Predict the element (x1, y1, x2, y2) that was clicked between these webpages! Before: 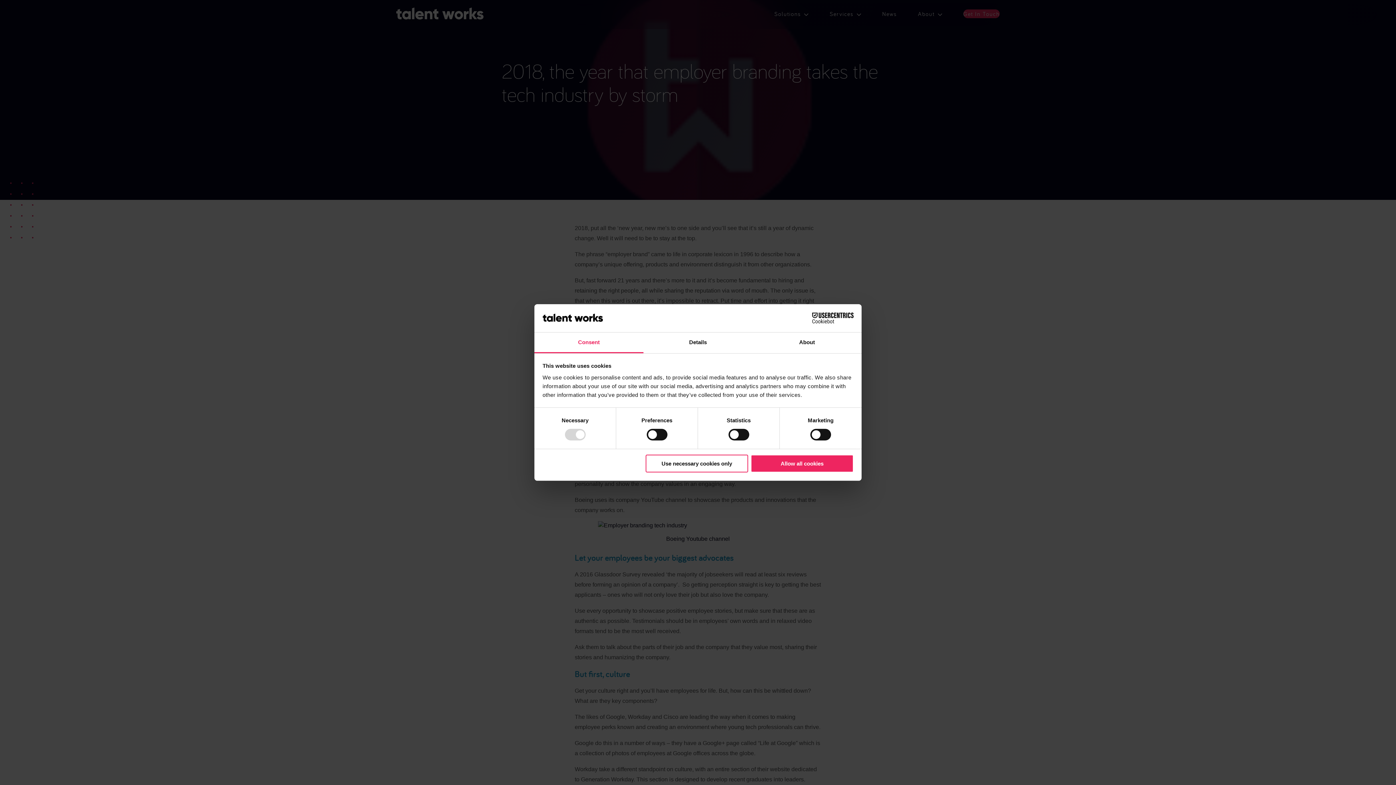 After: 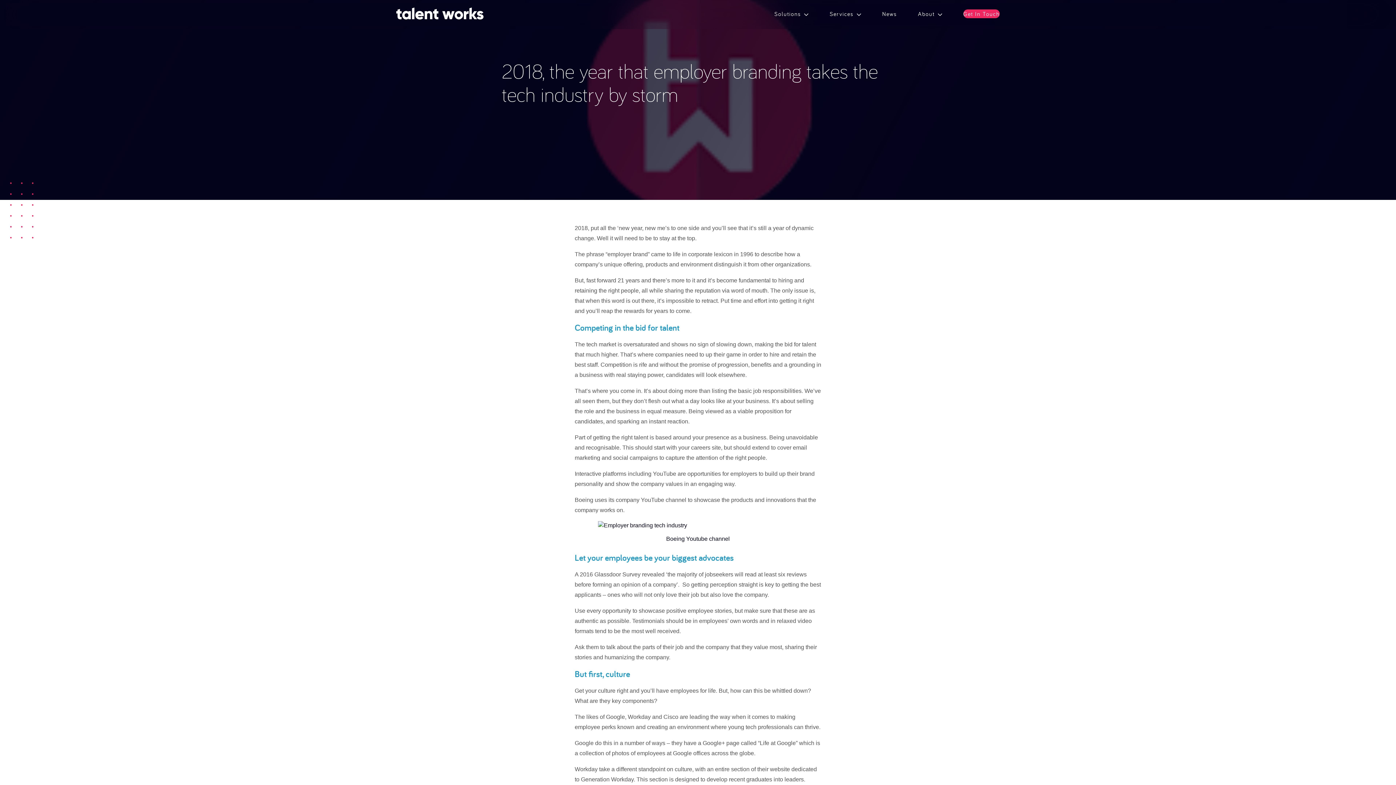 Action: label: Use necessary cookies only bbox: (645, 454, 748, 472)